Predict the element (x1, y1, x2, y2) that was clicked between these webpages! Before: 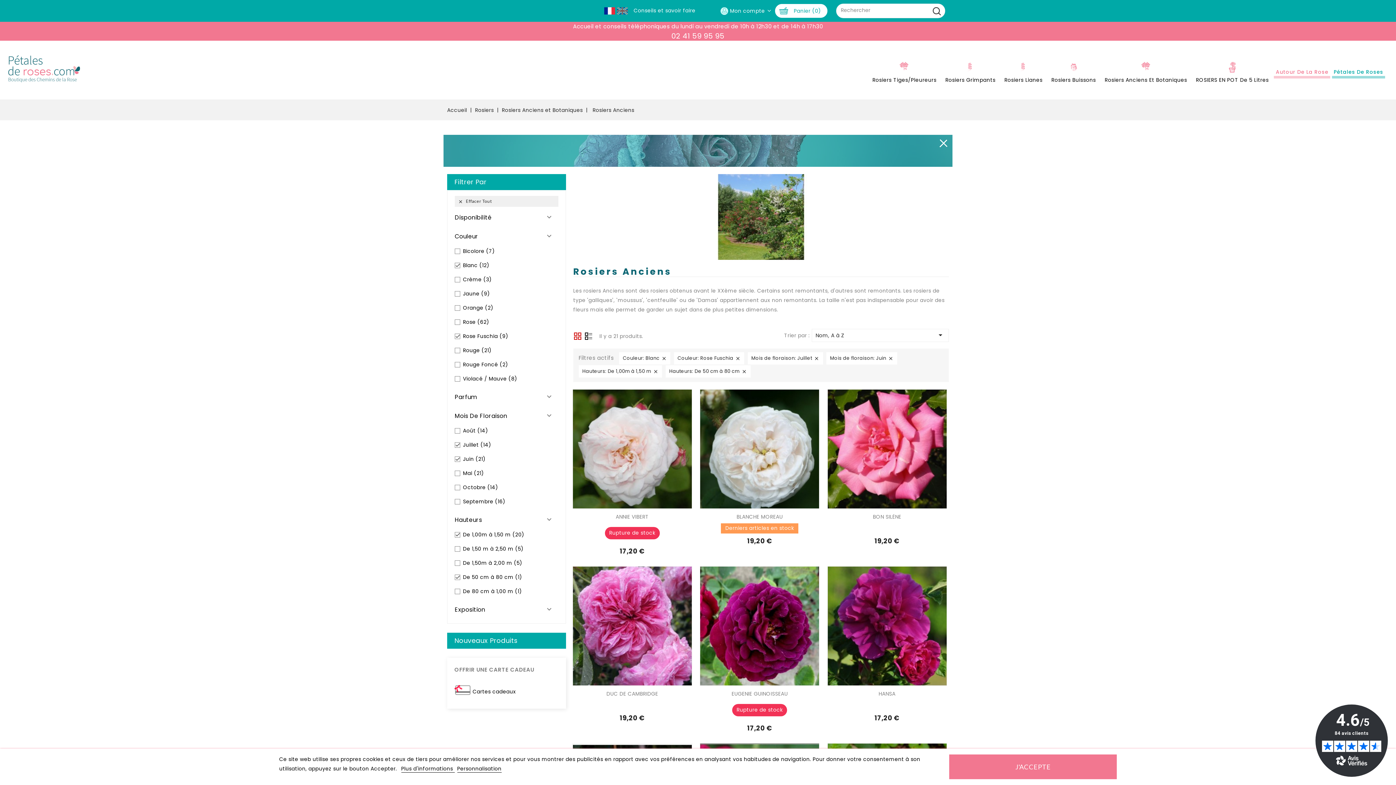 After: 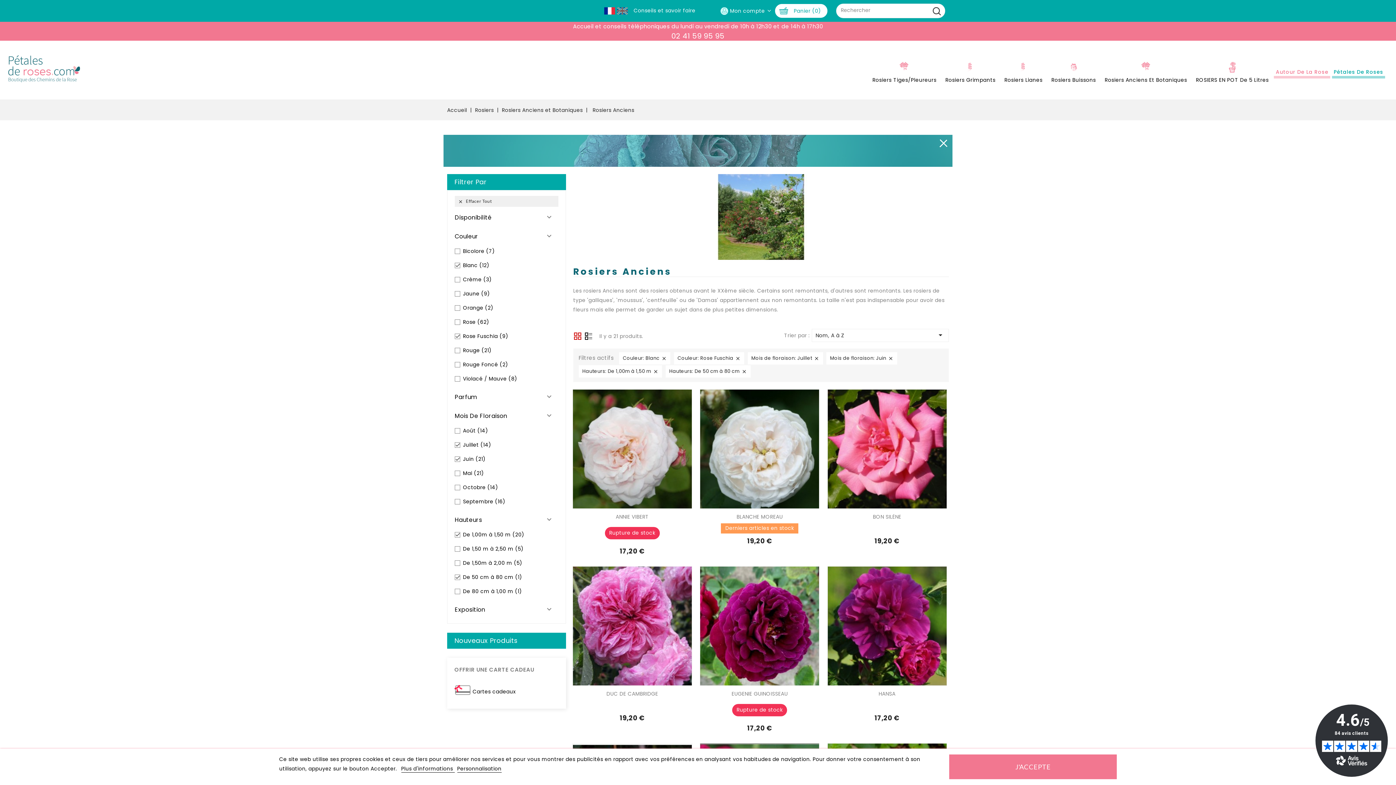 Action: bbox: (401, 765, 454, 773) label: Plus d'informations 